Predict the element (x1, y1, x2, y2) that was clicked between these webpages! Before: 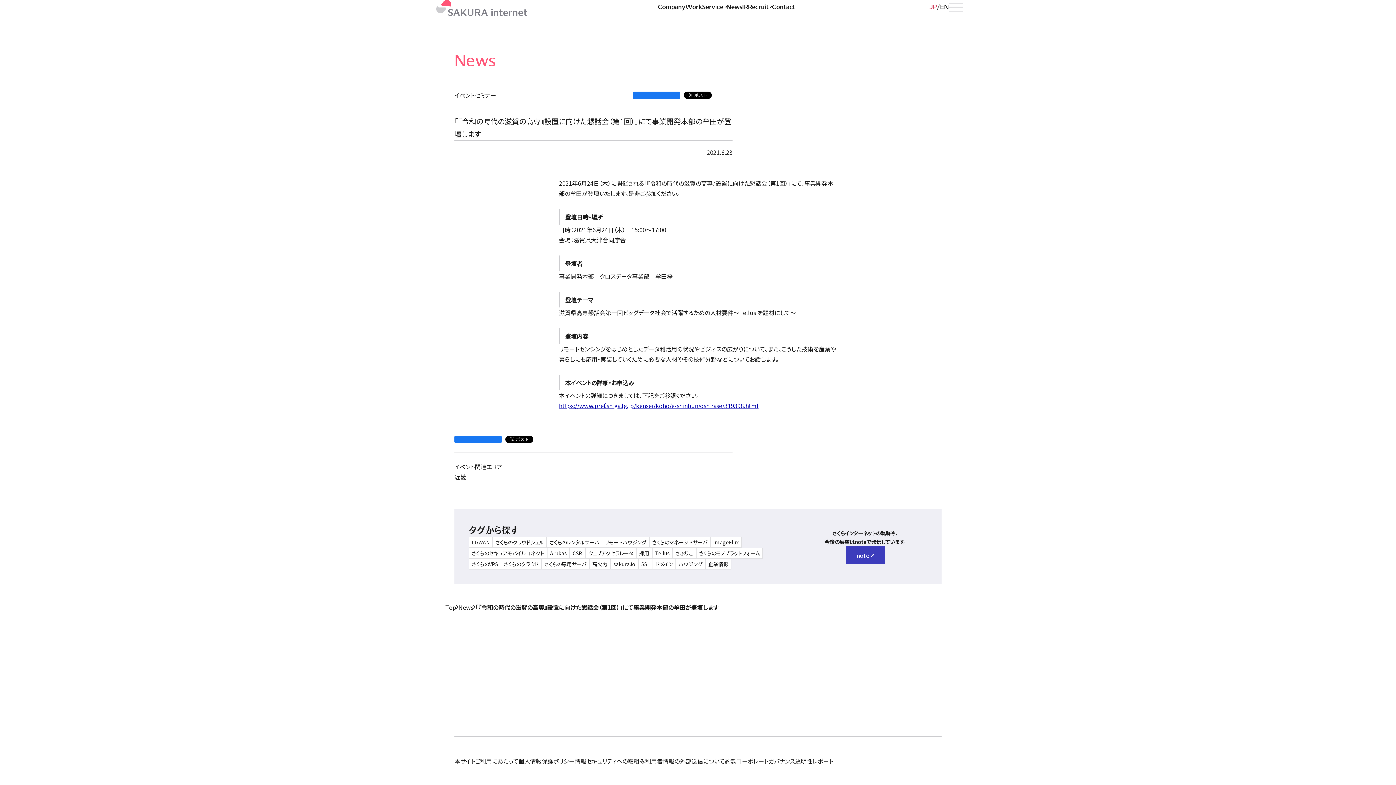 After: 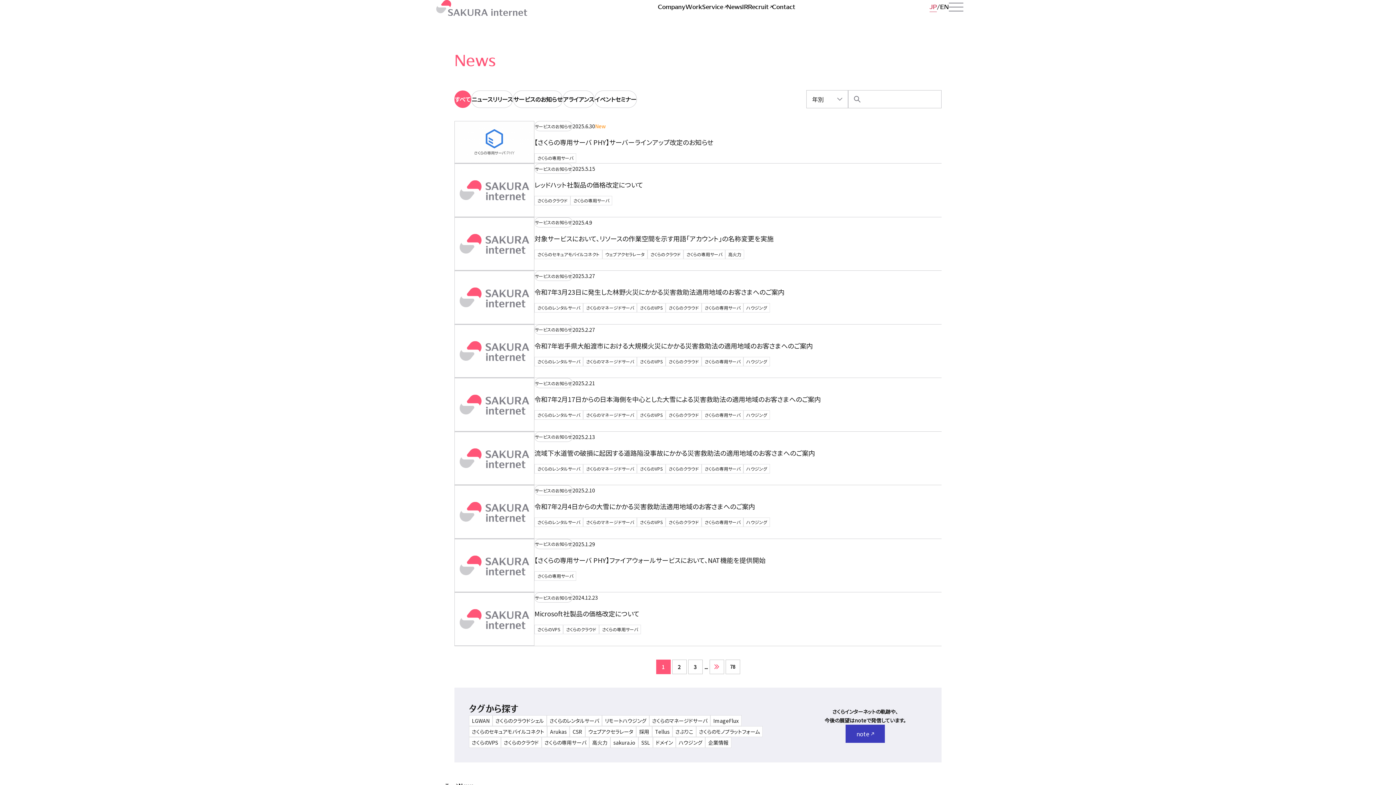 Action: label: さくらの専用サーバ bbox: (541, 558, 589, 569)